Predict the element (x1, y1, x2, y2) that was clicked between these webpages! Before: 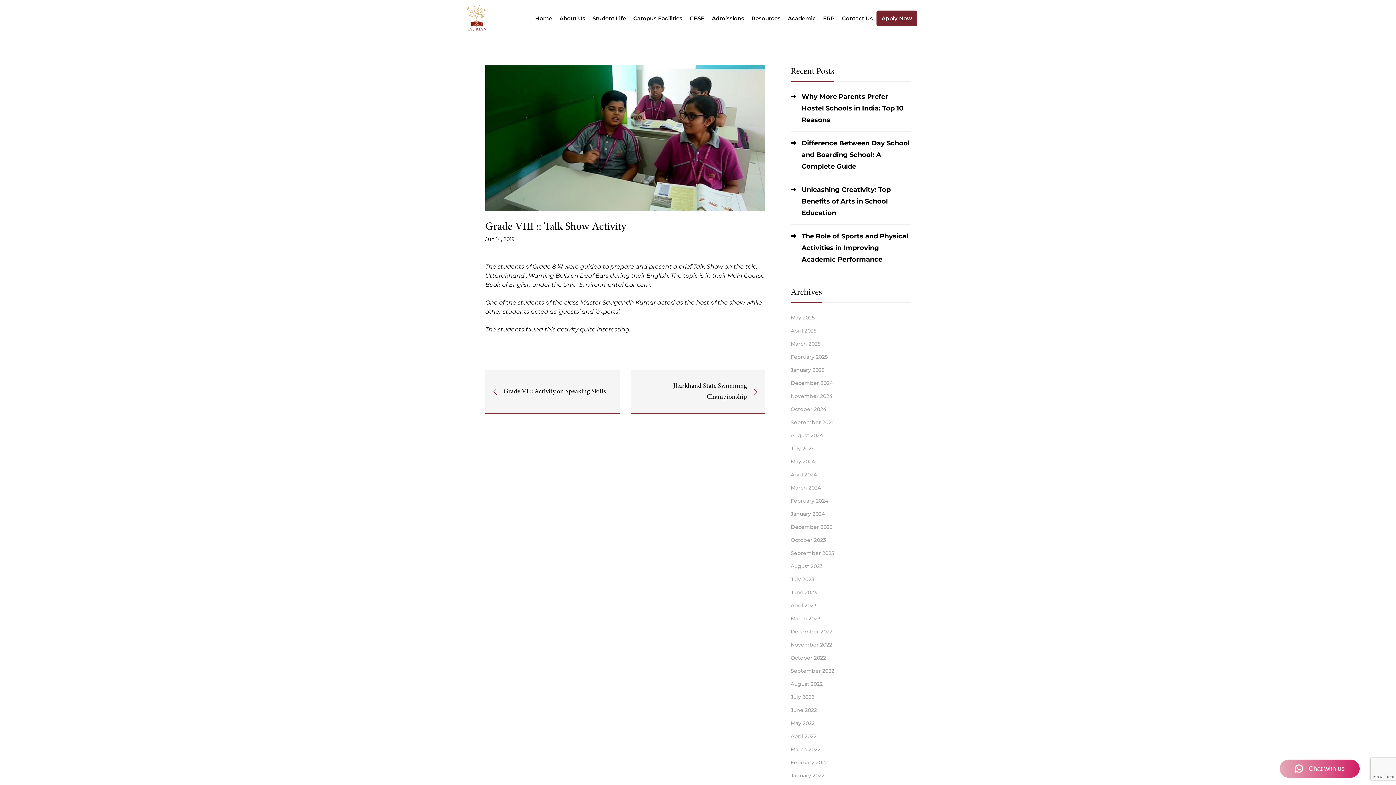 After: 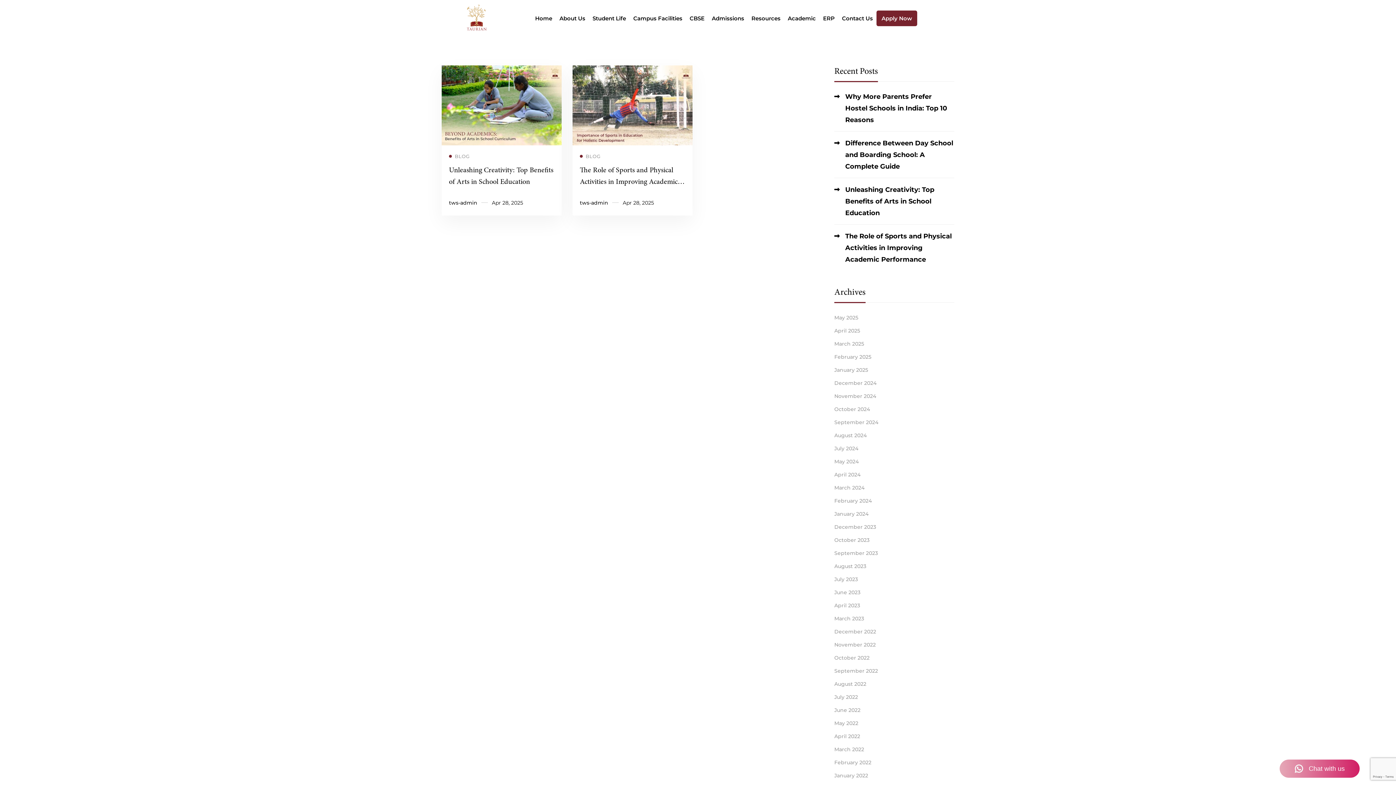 Action: bbox: (790, 326, 910, 334) label: April 2025